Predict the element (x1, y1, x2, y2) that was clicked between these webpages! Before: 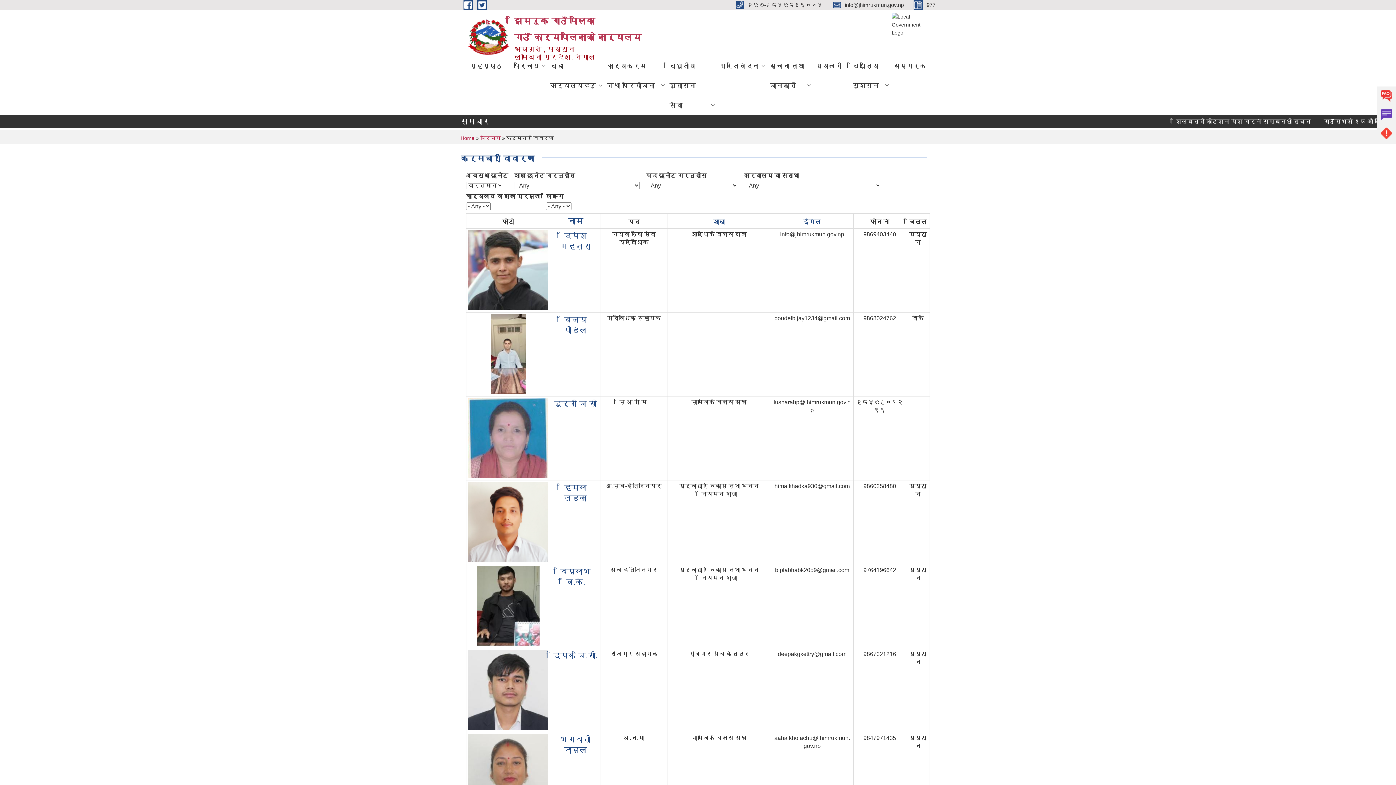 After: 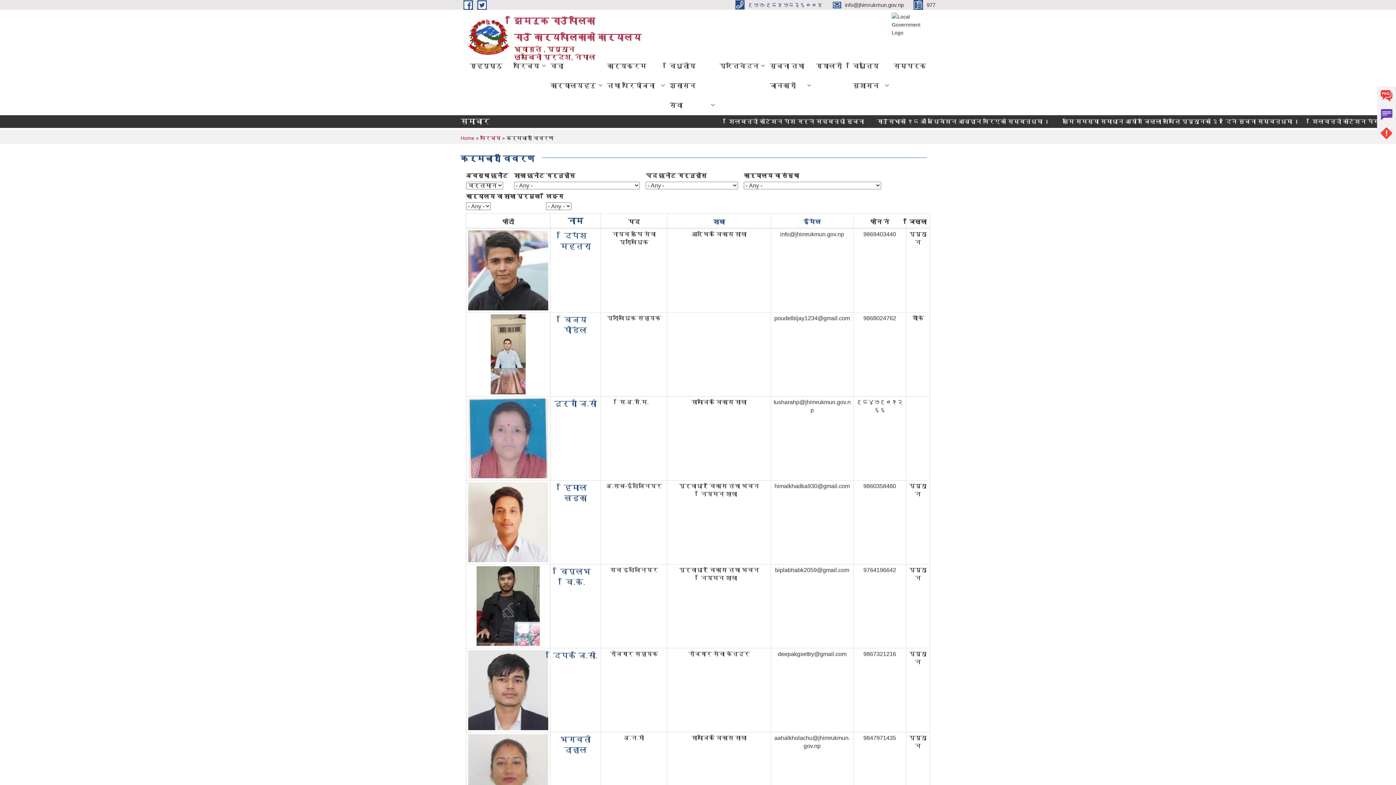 Action: bbox: (736, 1, 824, 7) label:  ९७७-९८५७८३६००५ 